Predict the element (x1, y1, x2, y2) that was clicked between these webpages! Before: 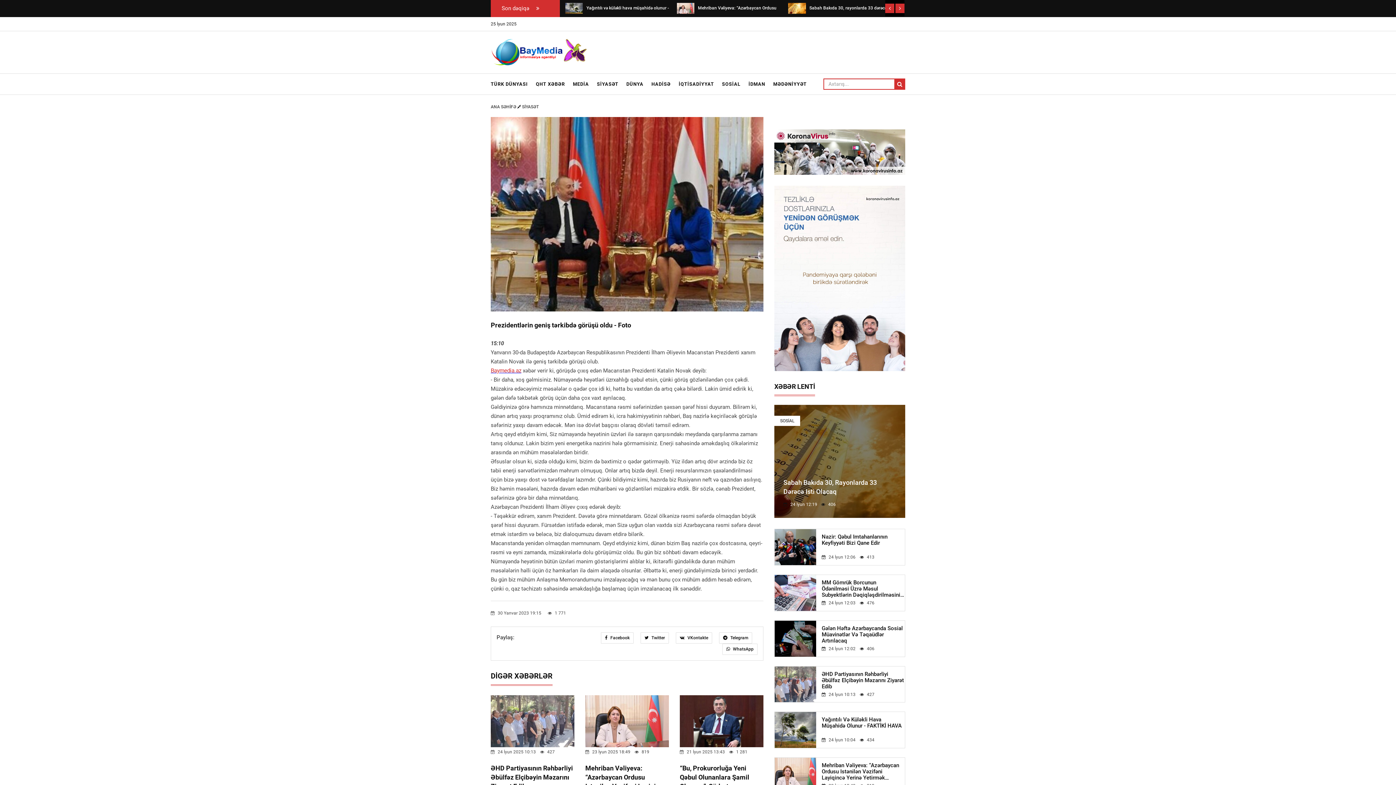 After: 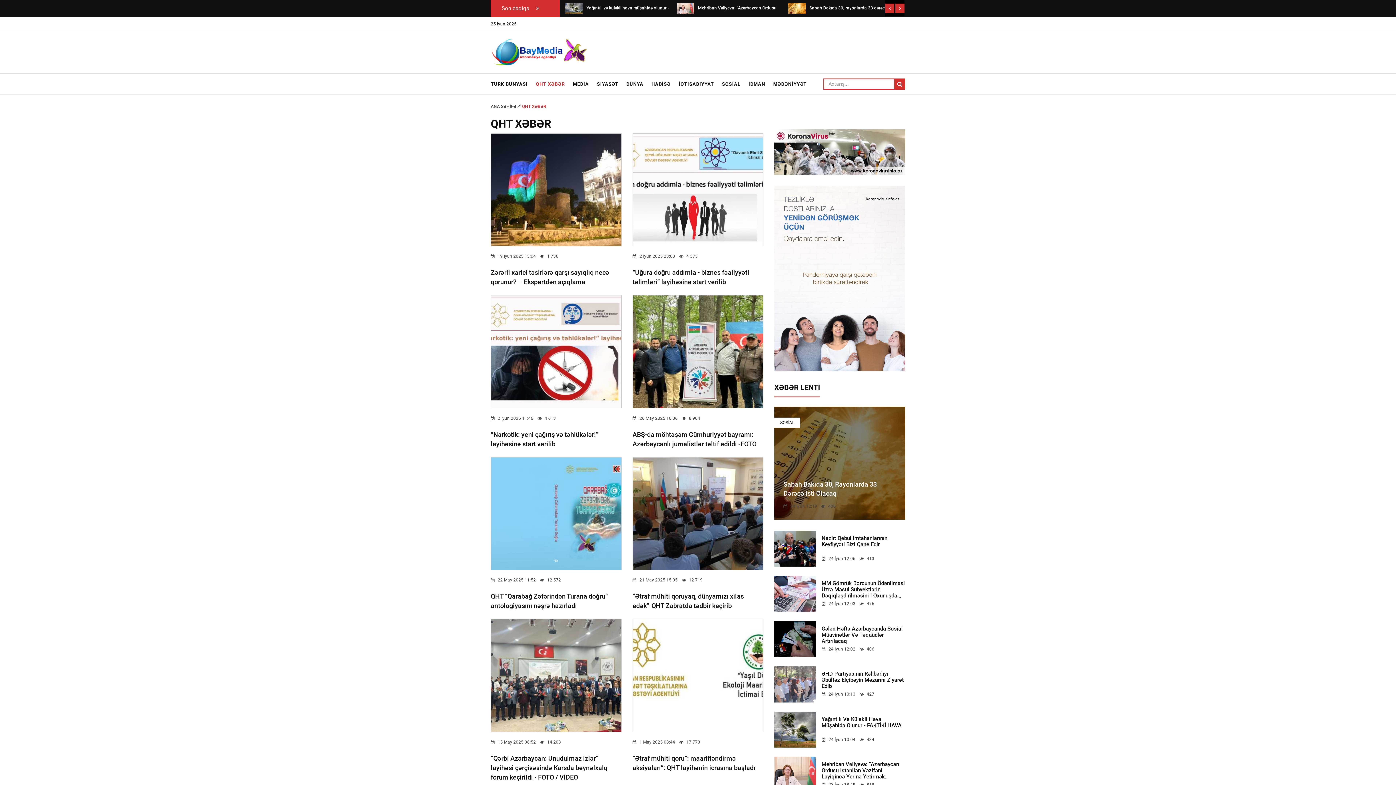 Action: label: QHT XƏBƏR bbox: (532, 73, 568, 94)